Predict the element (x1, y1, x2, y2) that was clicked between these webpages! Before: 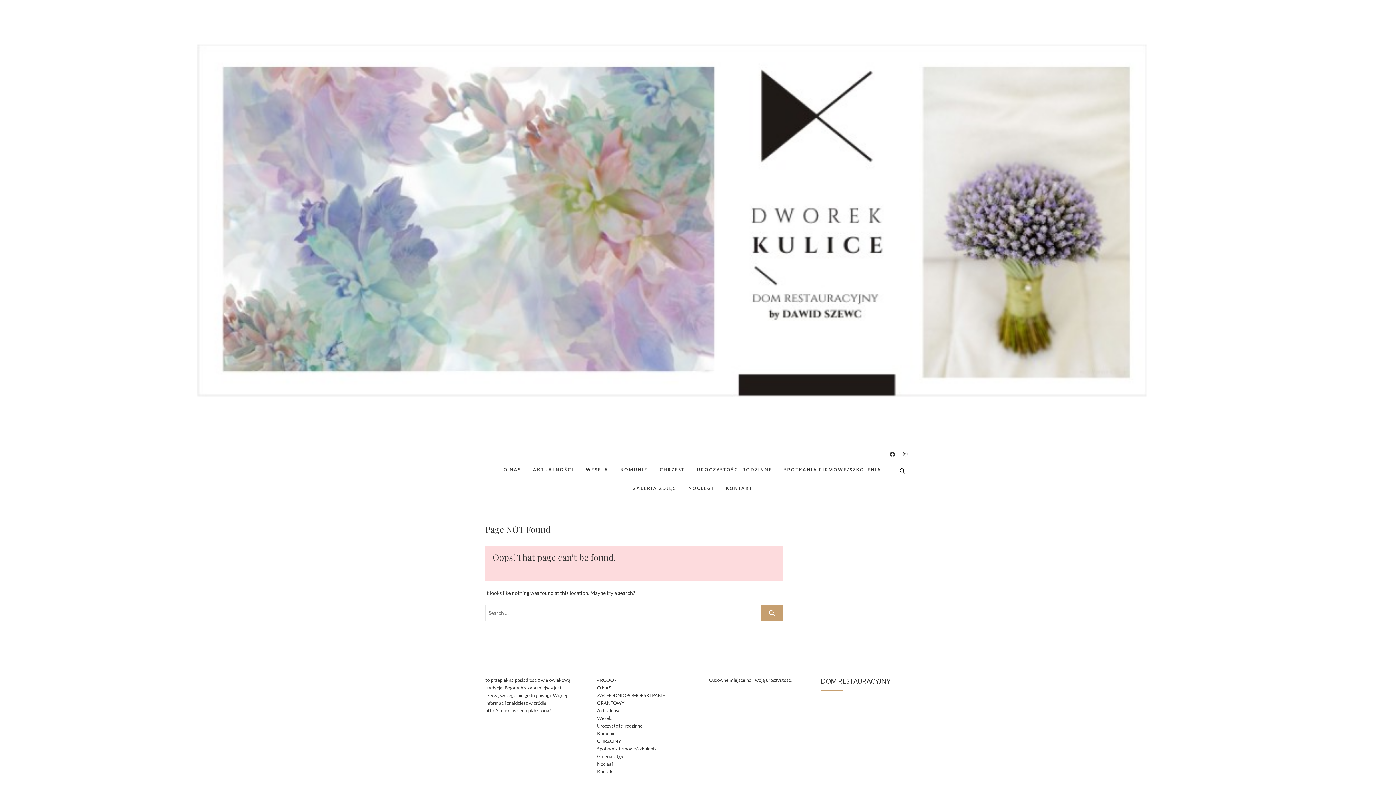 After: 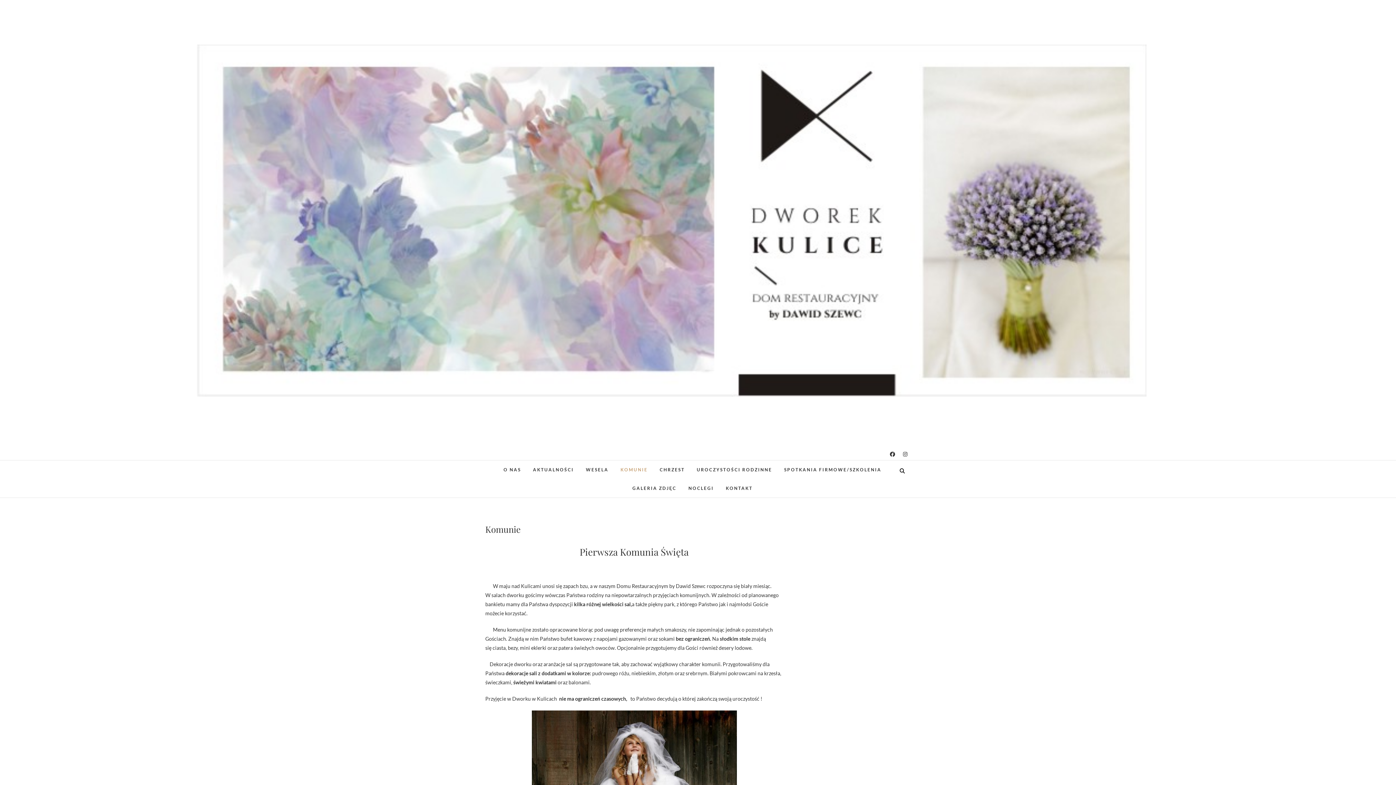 Action: label: KOMUNIE bbox: (615, 460, 653, 479)